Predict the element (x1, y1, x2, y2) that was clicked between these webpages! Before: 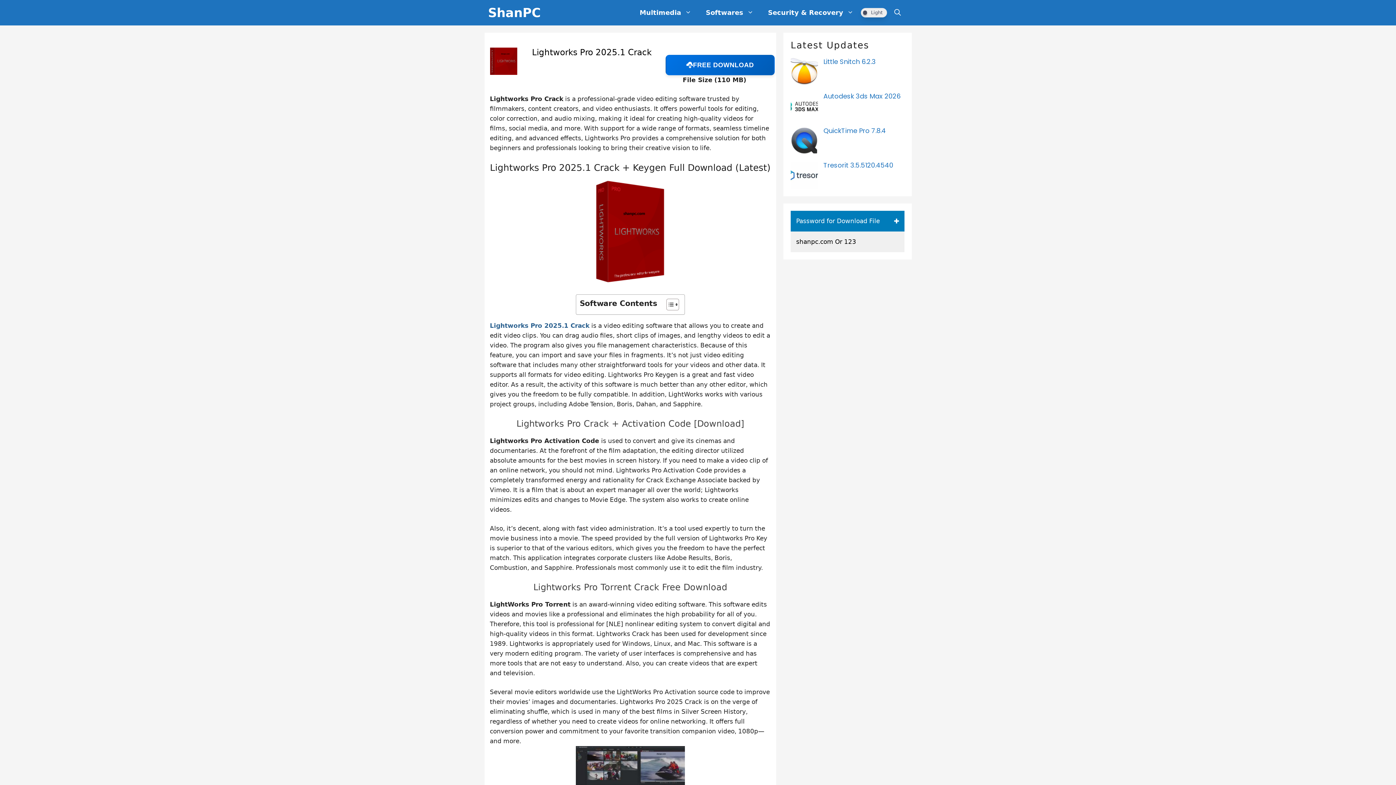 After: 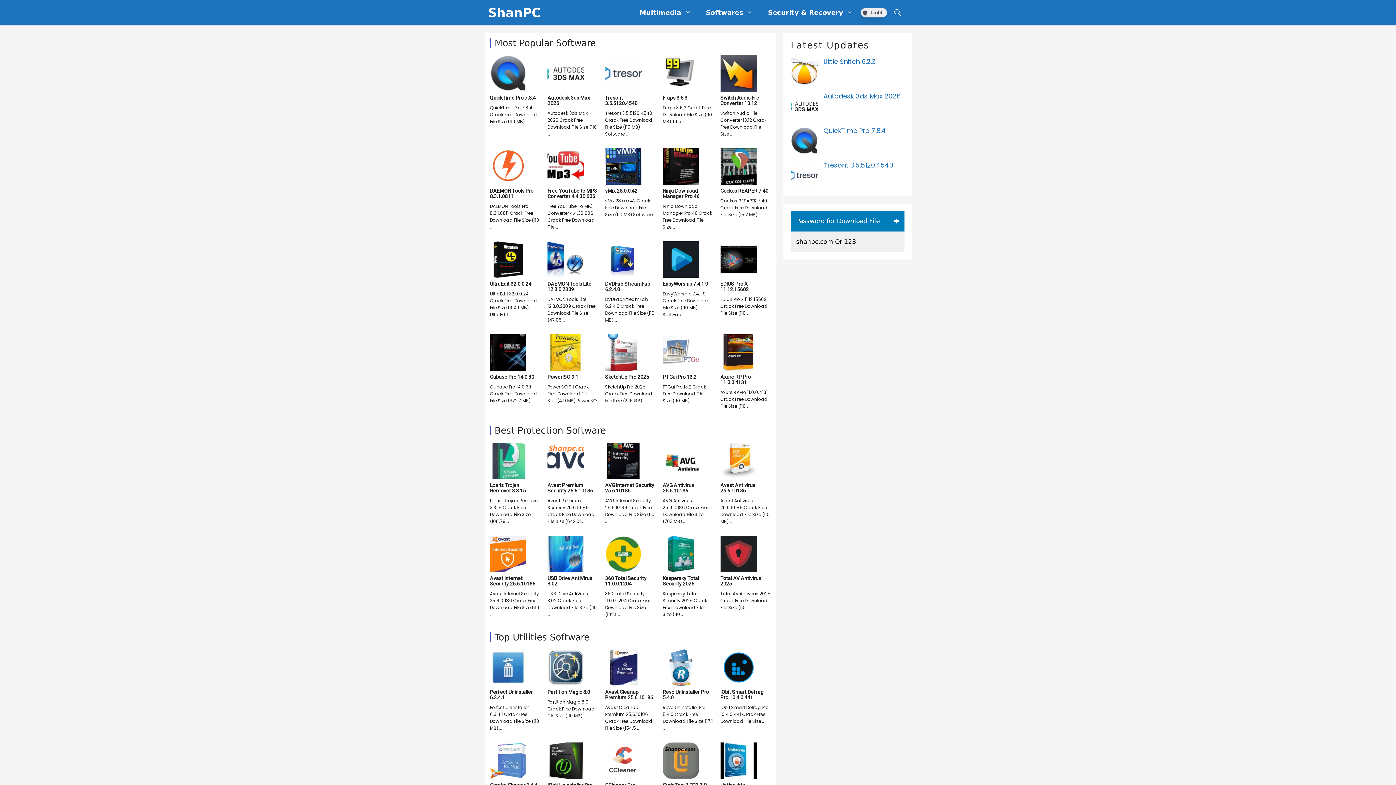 Action: bbox: (488, 5, 540, 20) label: ShanPC